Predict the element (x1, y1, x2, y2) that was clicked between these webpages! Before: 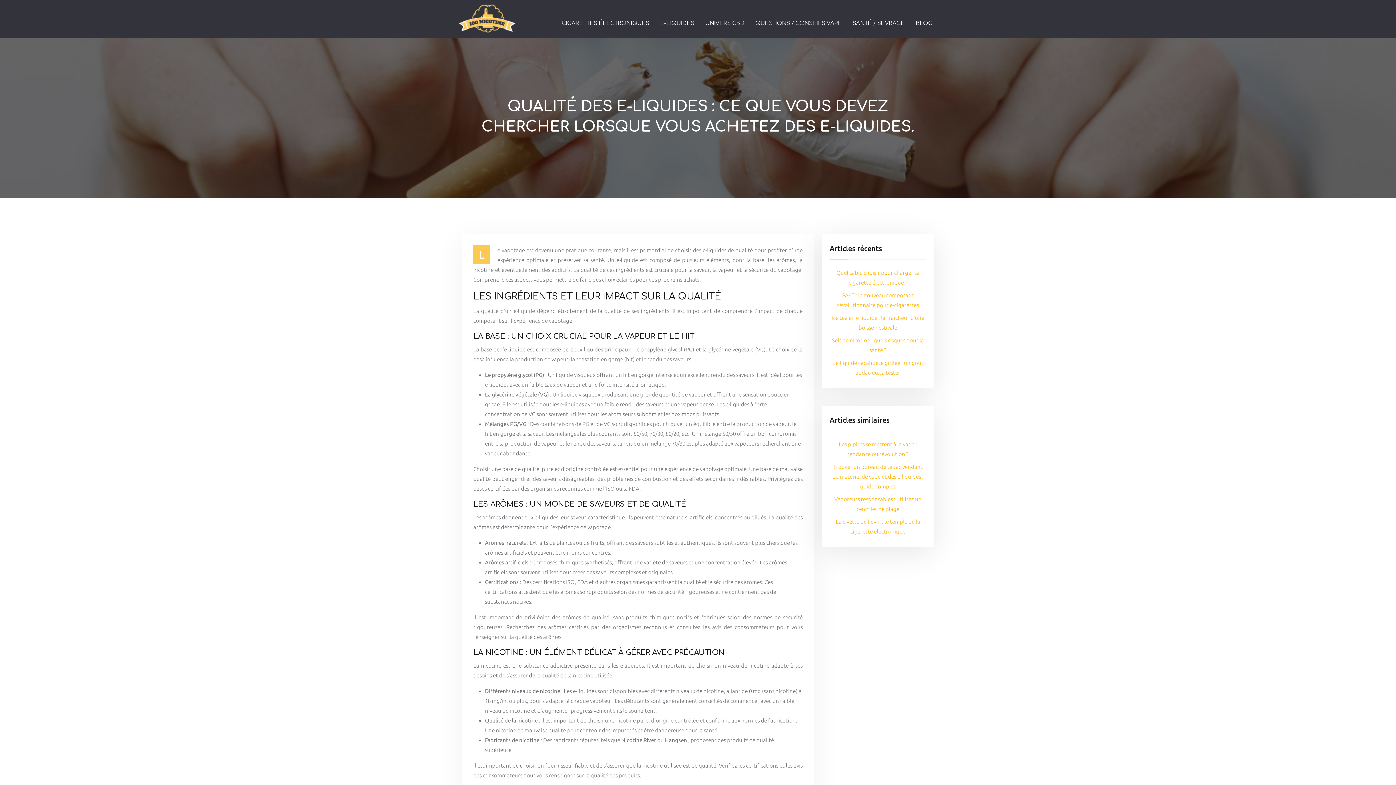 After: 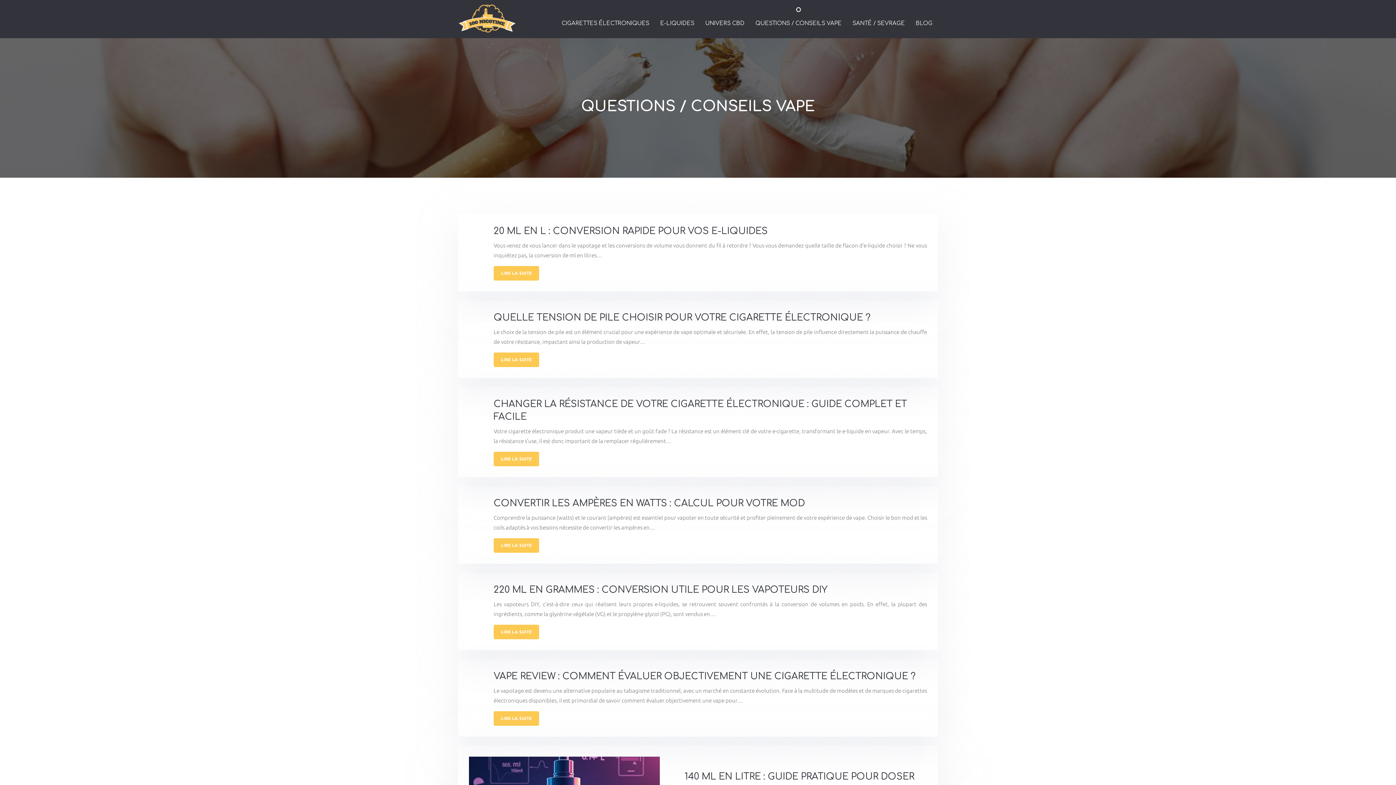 Action: bbox: (750, 0, 847, 38) label: QUESTIONS / CONSEILS VAPE